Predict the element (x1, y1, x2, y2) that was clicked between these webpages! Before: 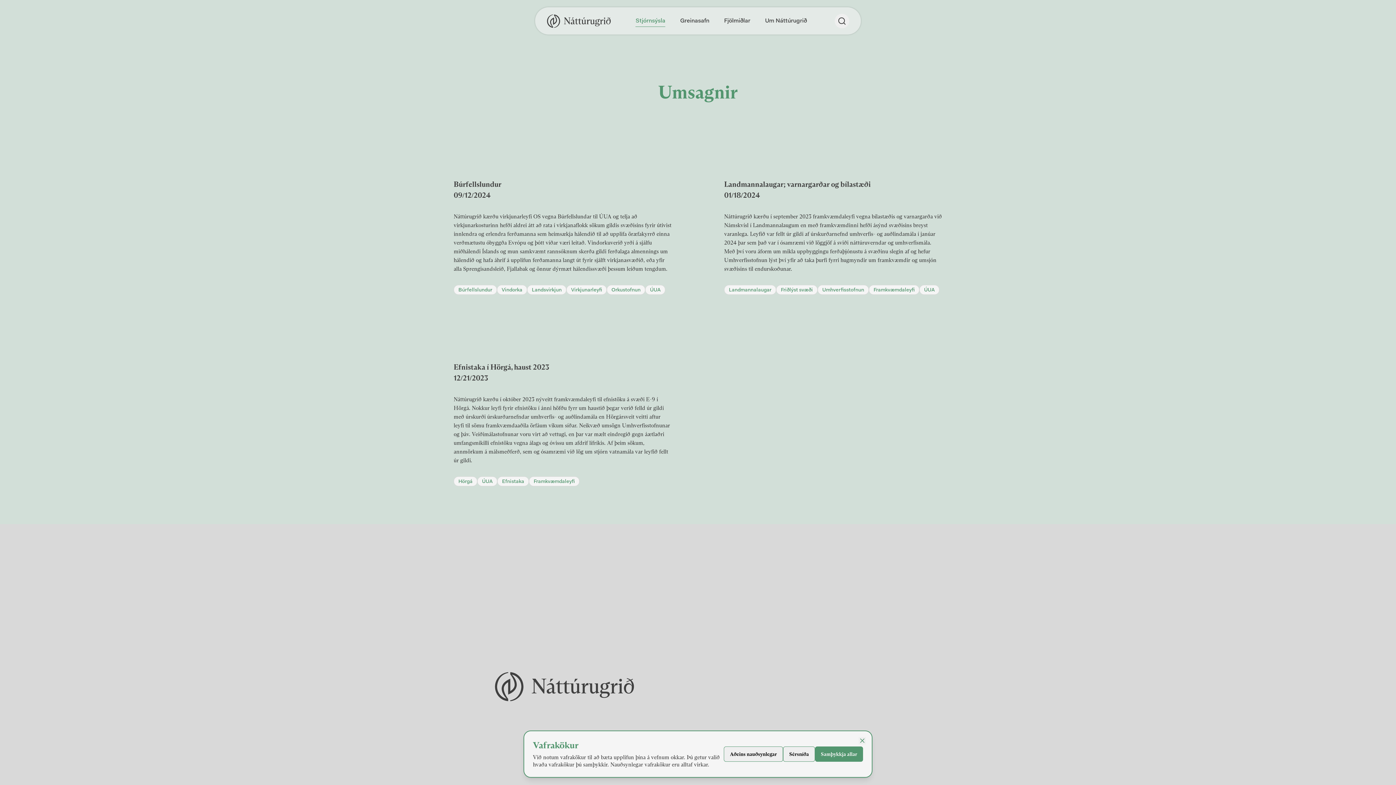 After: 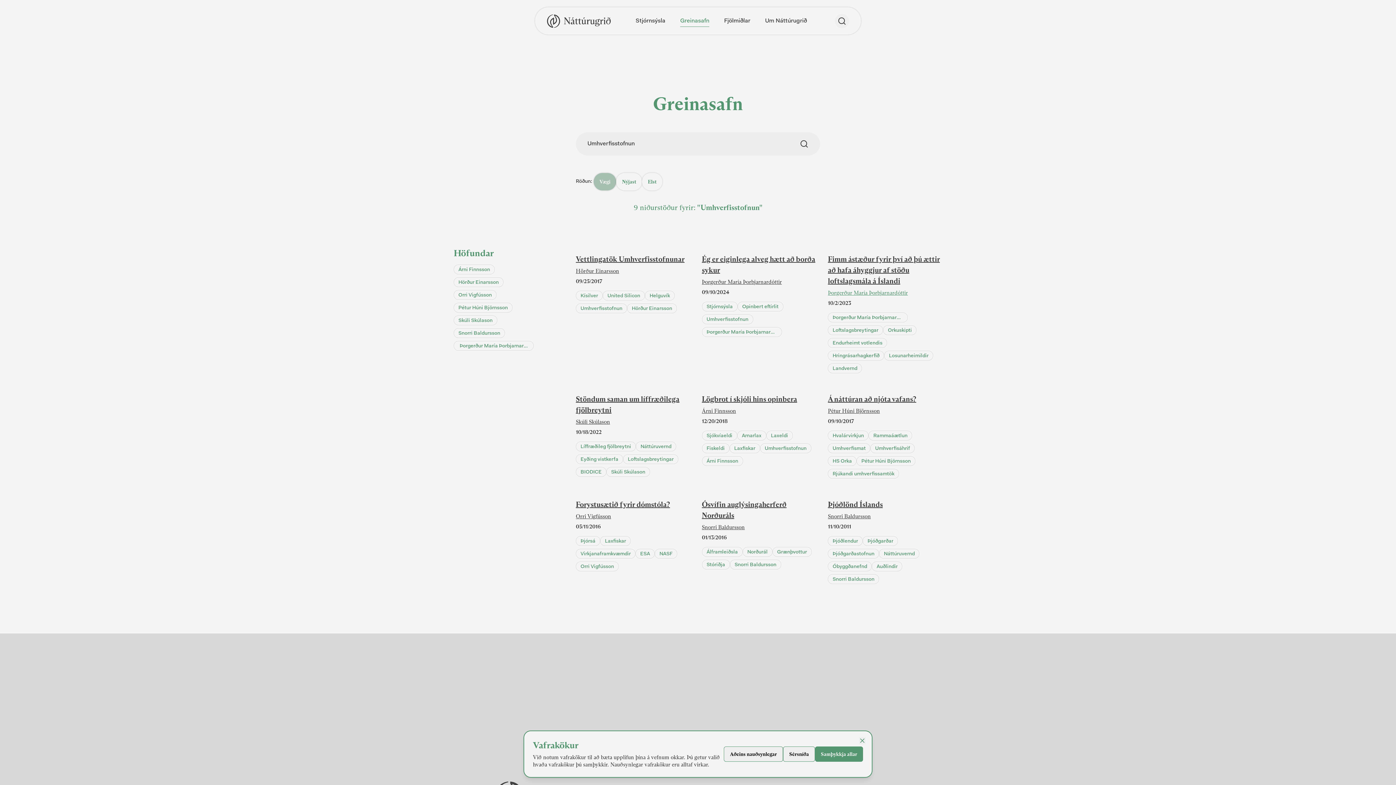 Action: label: Umhverfisstofnun bbox: (817, 285, 869, 294)